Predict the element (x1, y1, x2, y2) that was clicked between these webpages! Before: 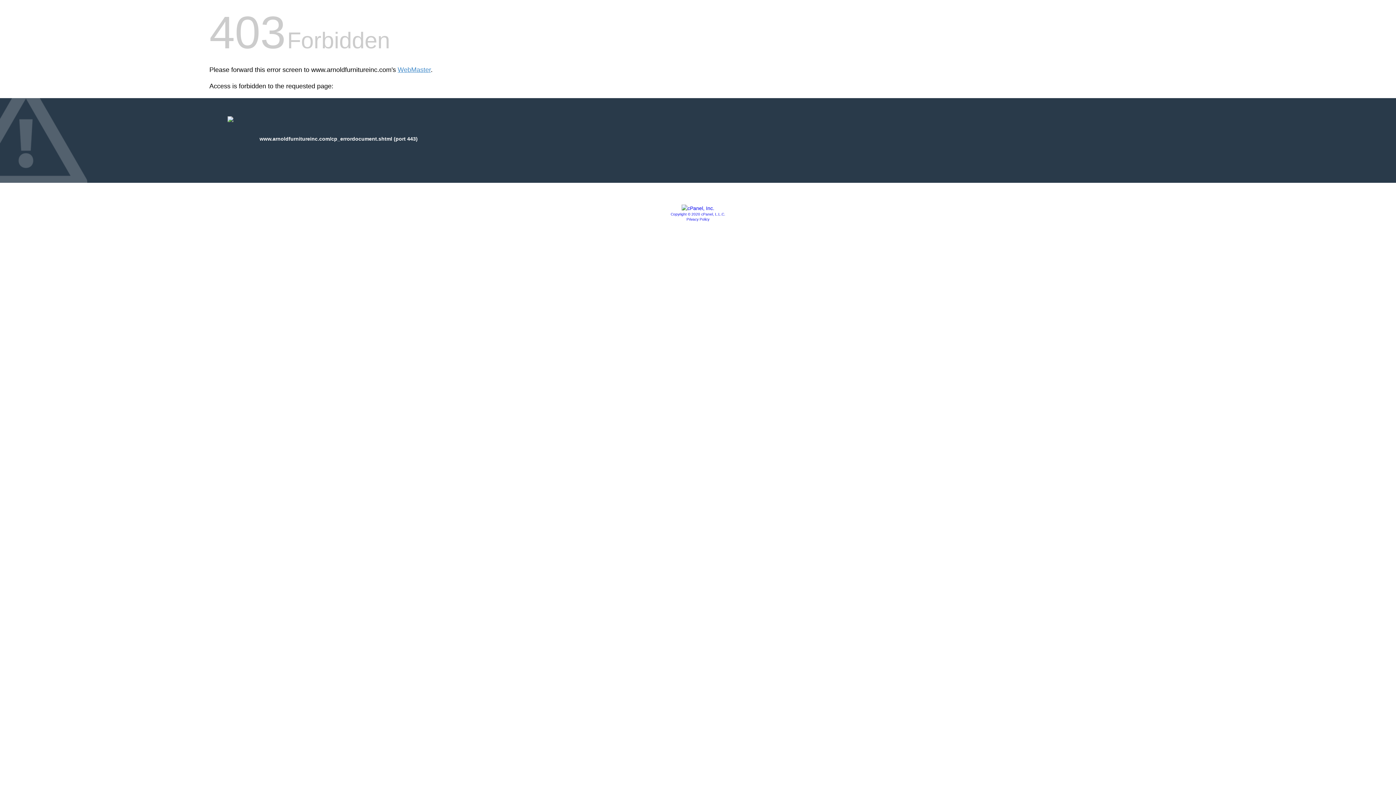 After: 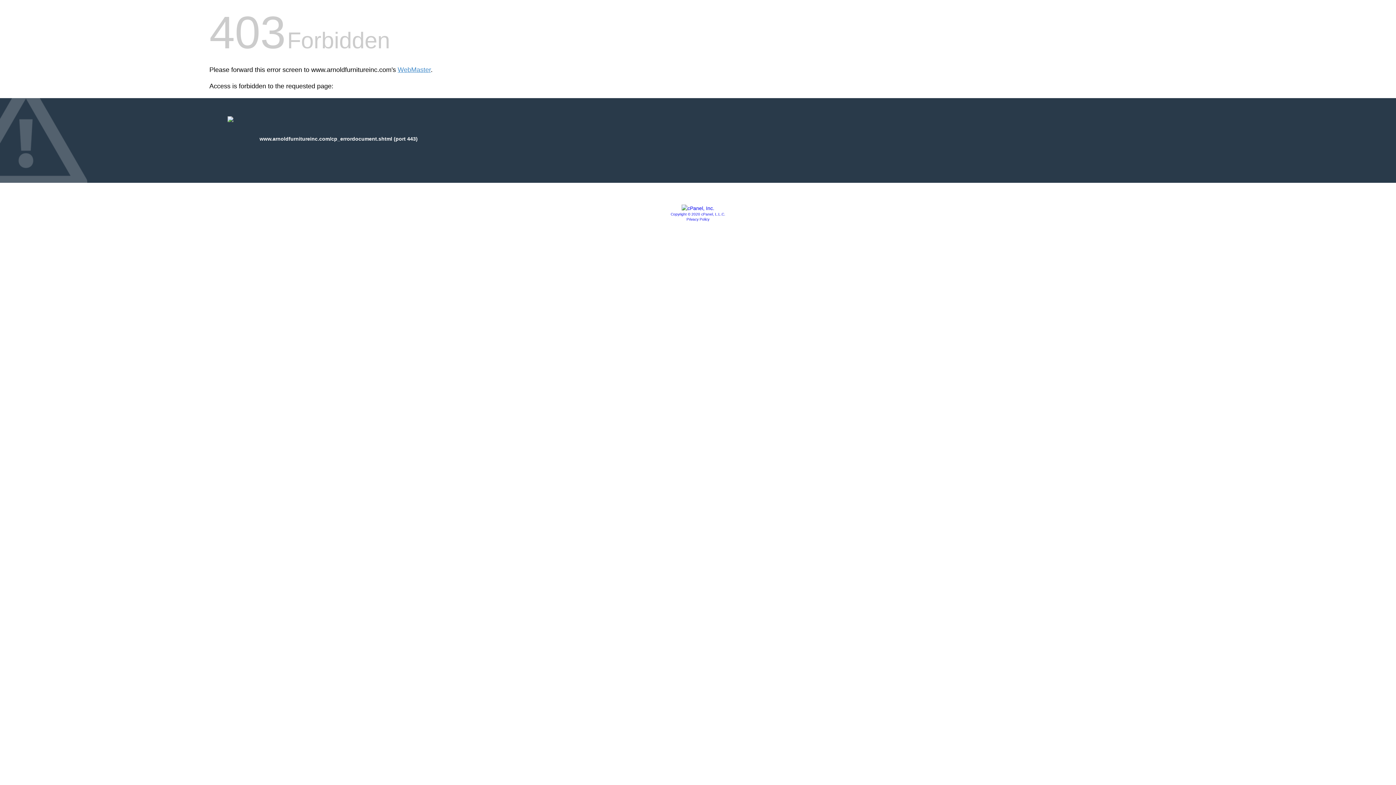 Action: label: Copyright © 2020 cPanel, L.L.C. bbox: (670, 212, 725, 216)